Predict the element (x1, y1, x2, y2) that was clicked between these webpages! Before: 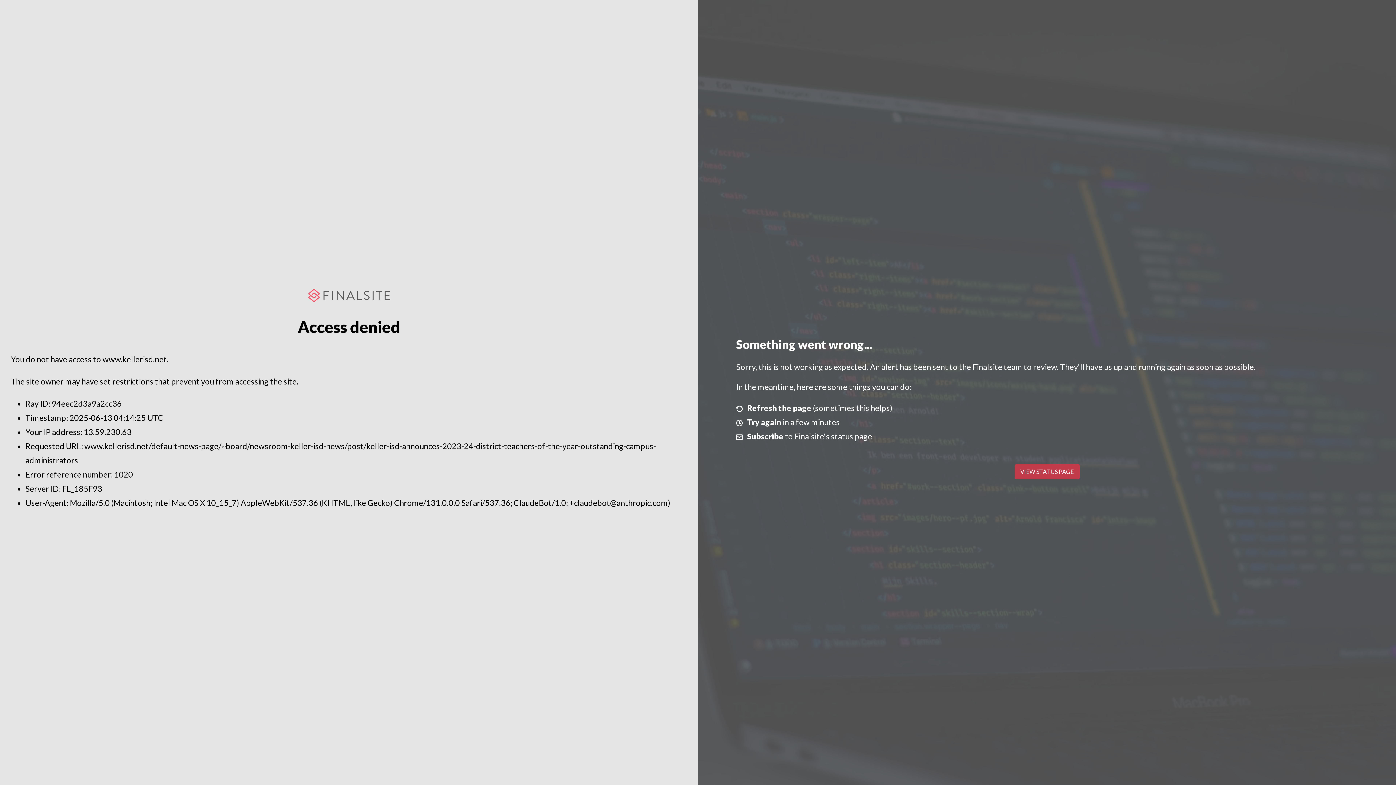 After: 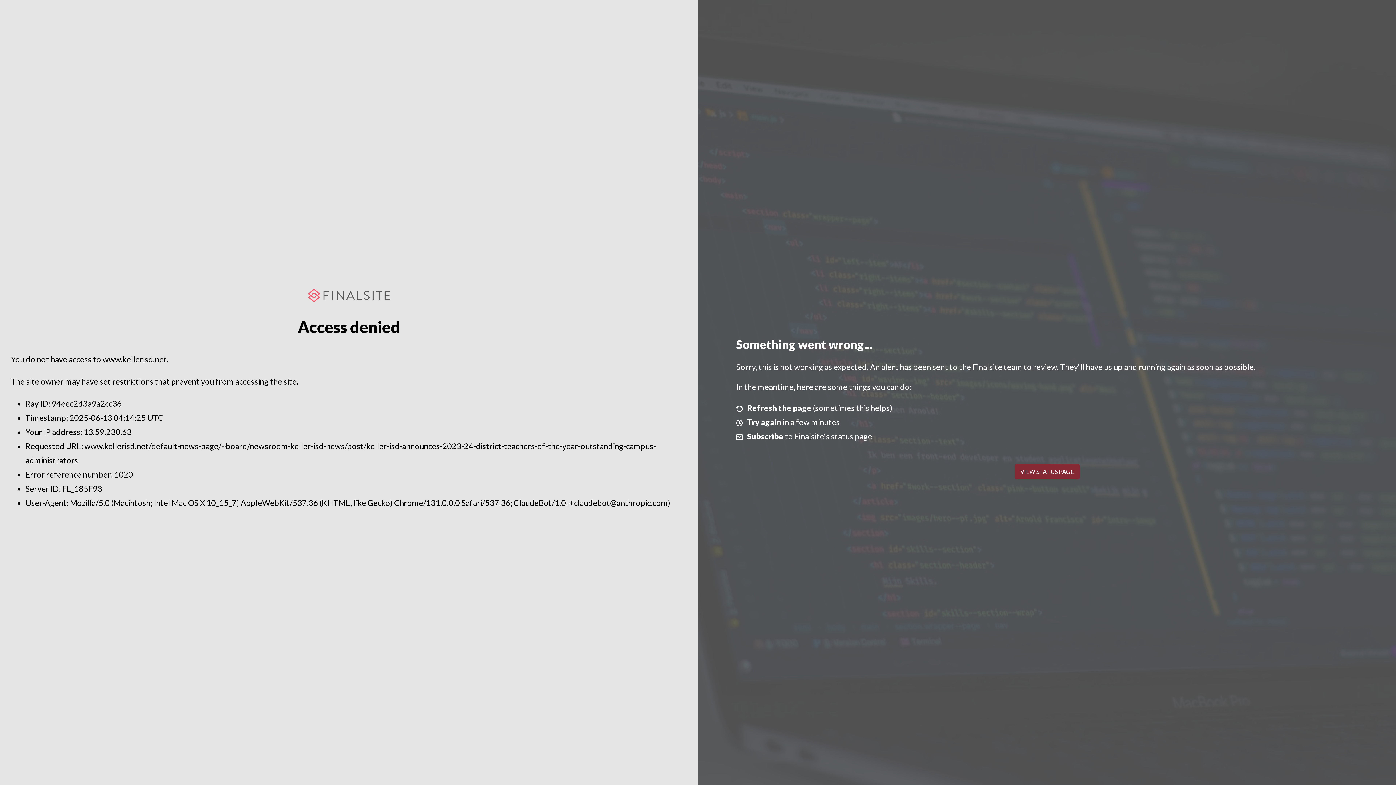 Action: label: VIEW STATUS PAGE bbox: (1014, 464, 1079, 479)